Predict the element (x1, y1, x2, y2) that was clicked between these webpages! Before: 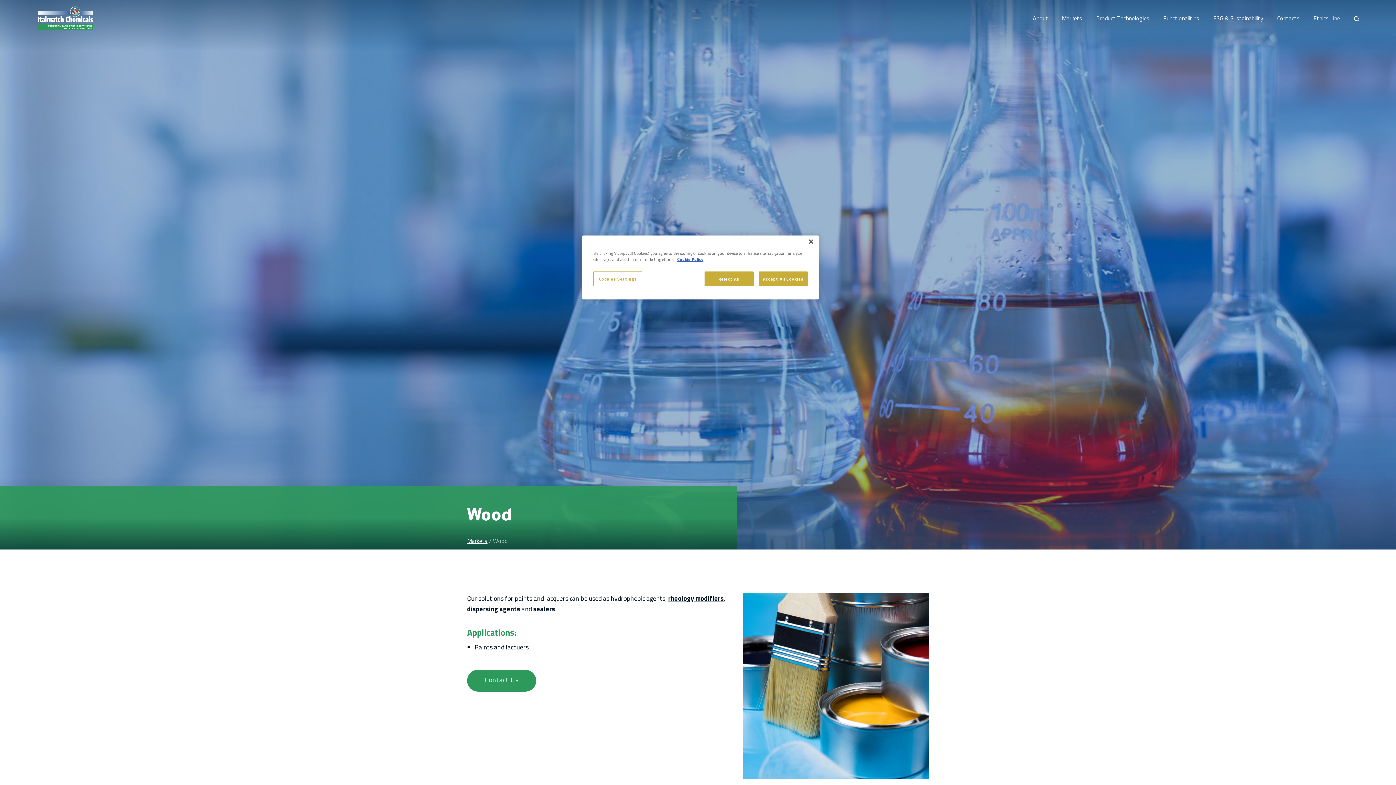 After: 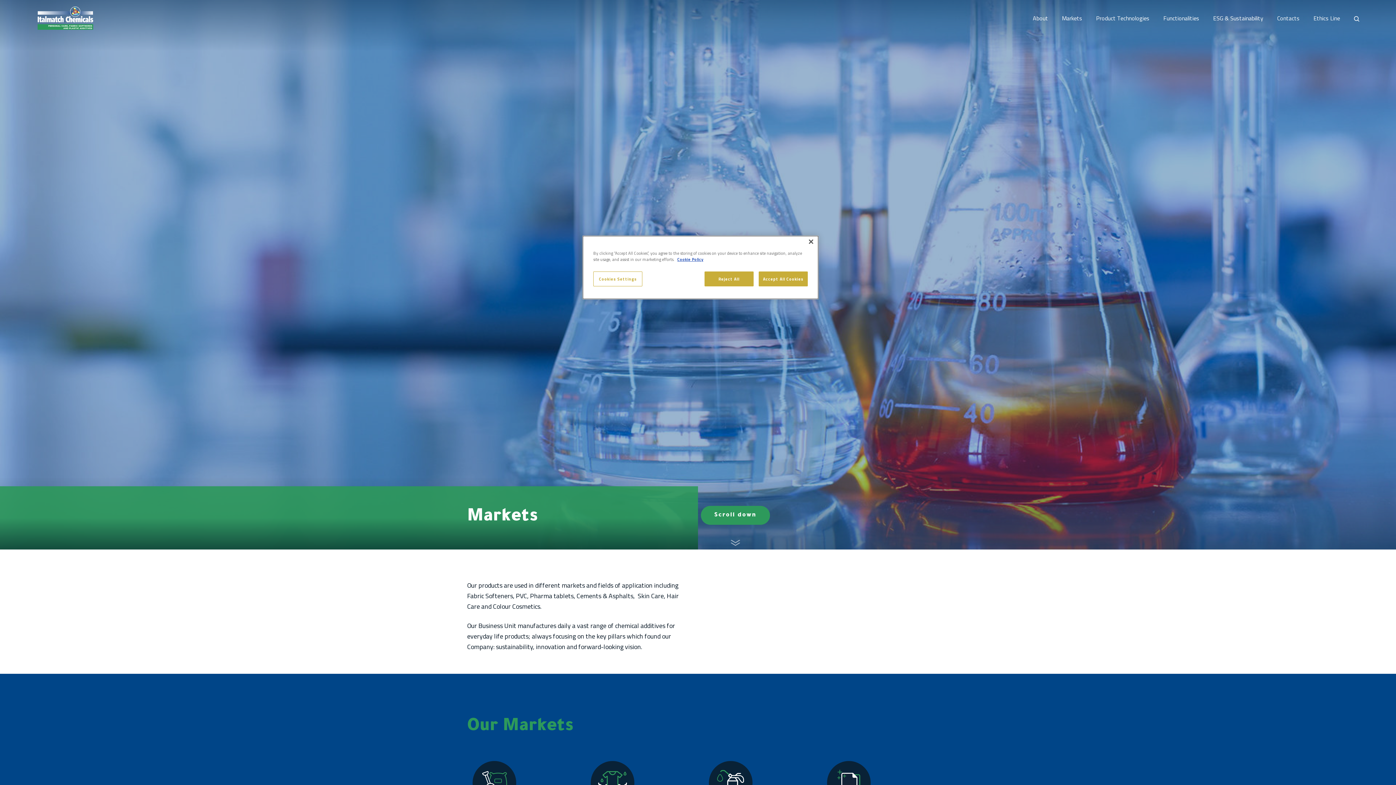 Action: label: Markets bbox: (1062, 13, 1082, 22)